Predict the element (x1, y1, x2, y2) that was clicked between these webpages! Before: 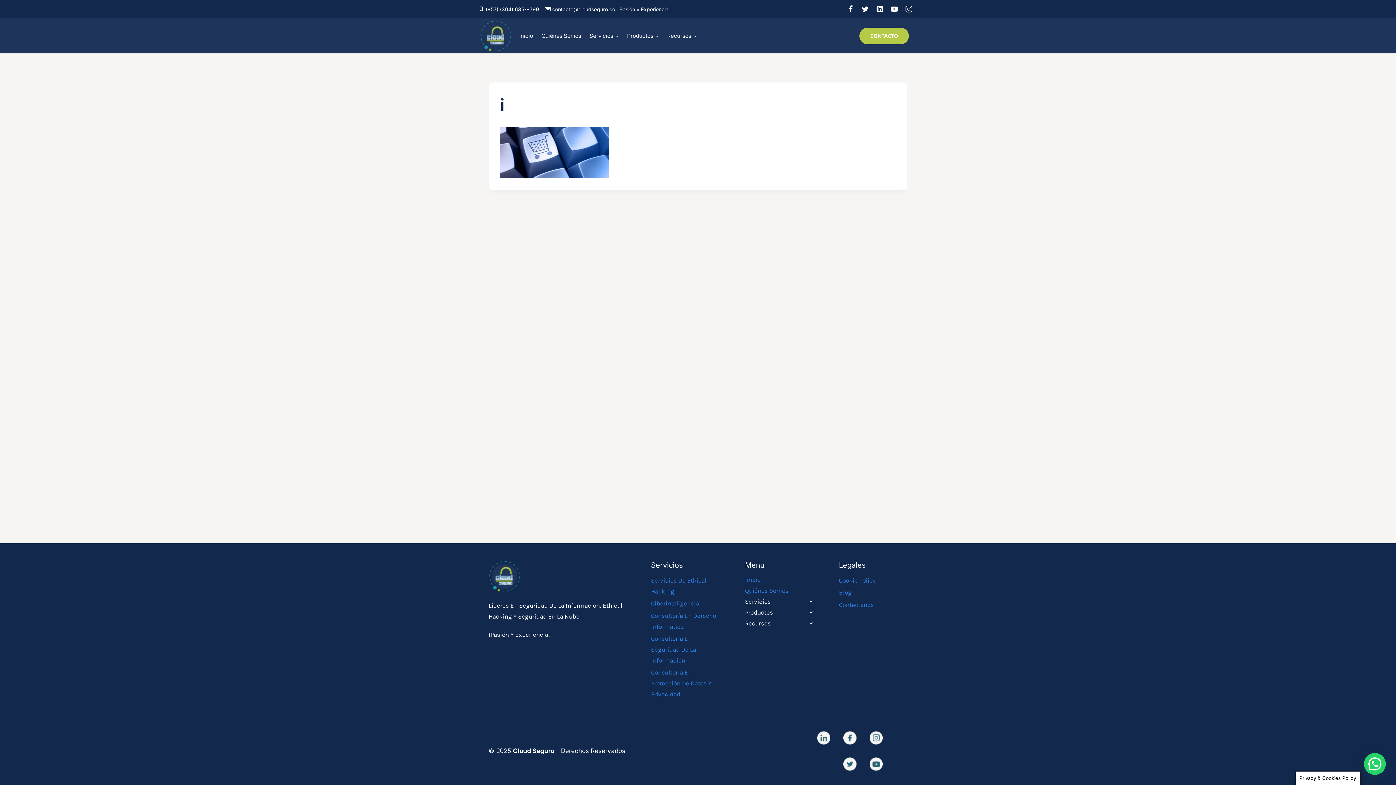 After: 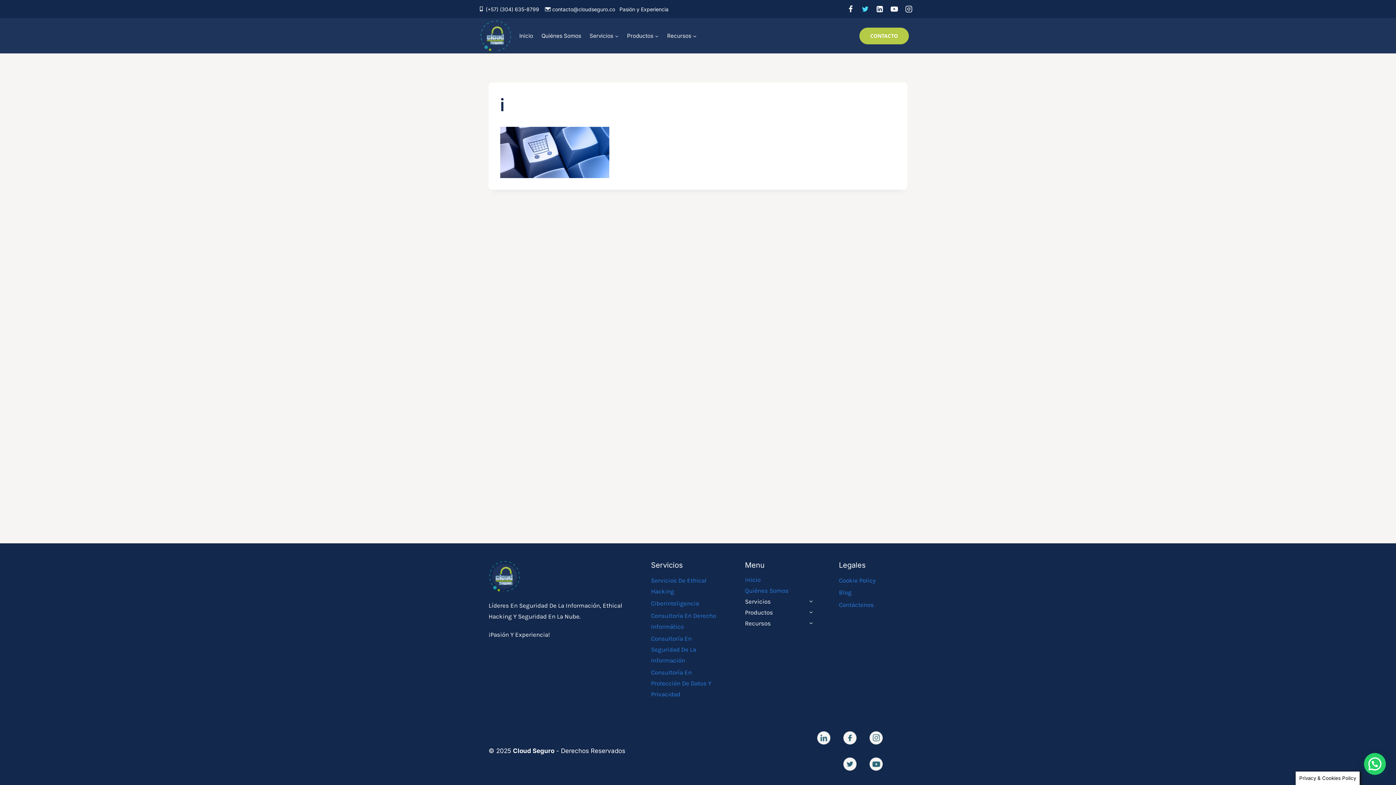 Action: bbox: (858, 1, 872, 16) label: Twitter